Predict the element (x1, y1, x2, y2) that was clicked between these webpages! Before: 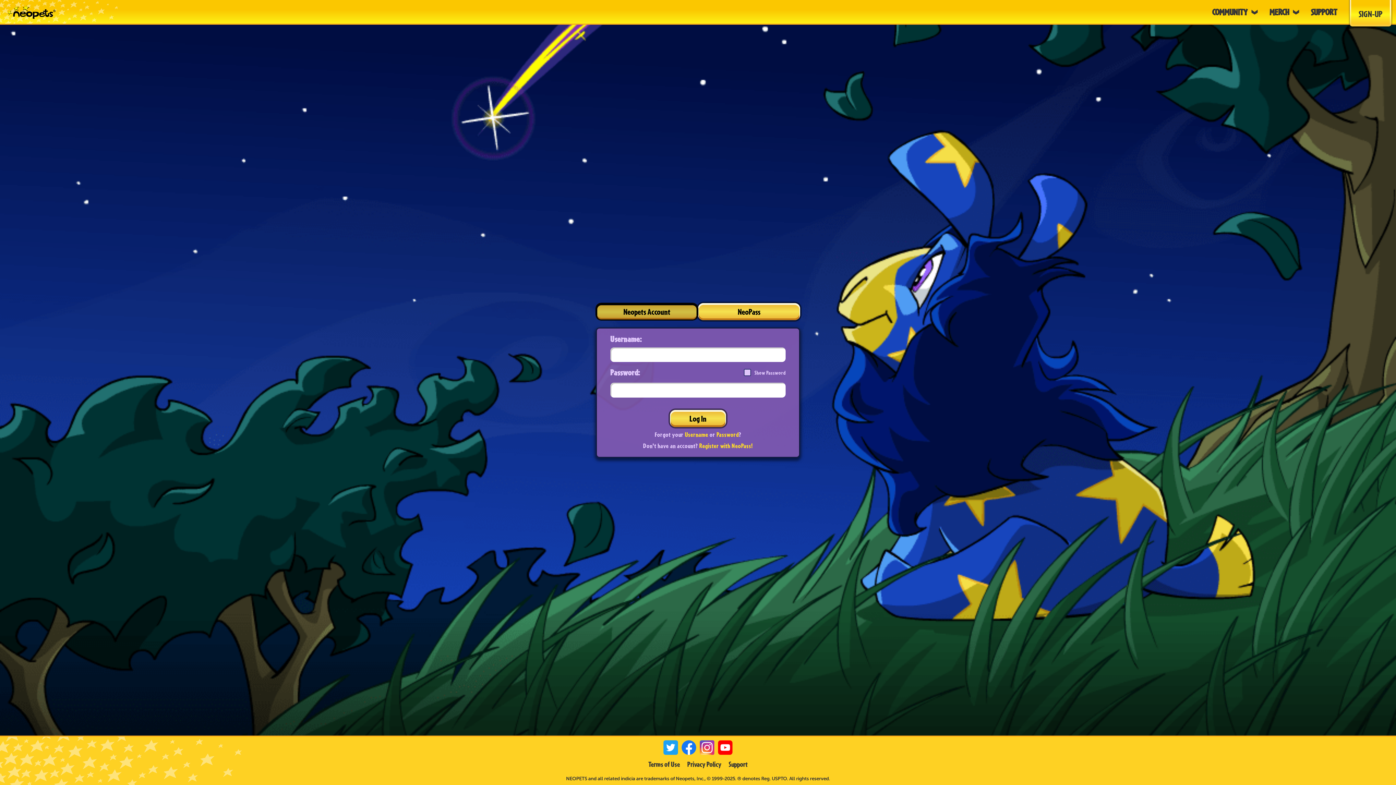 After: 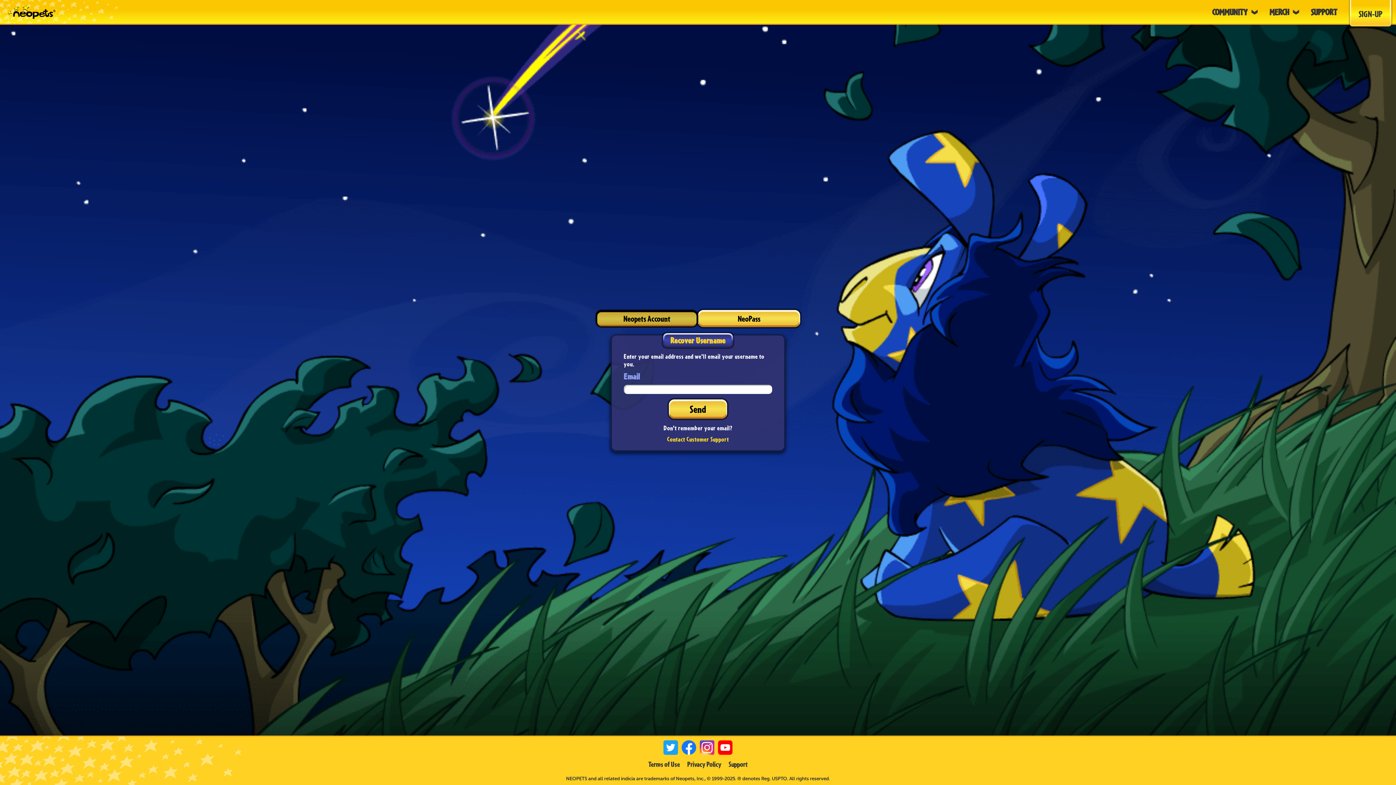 Action: bbox: (685, 430, 708, 438) label: Username